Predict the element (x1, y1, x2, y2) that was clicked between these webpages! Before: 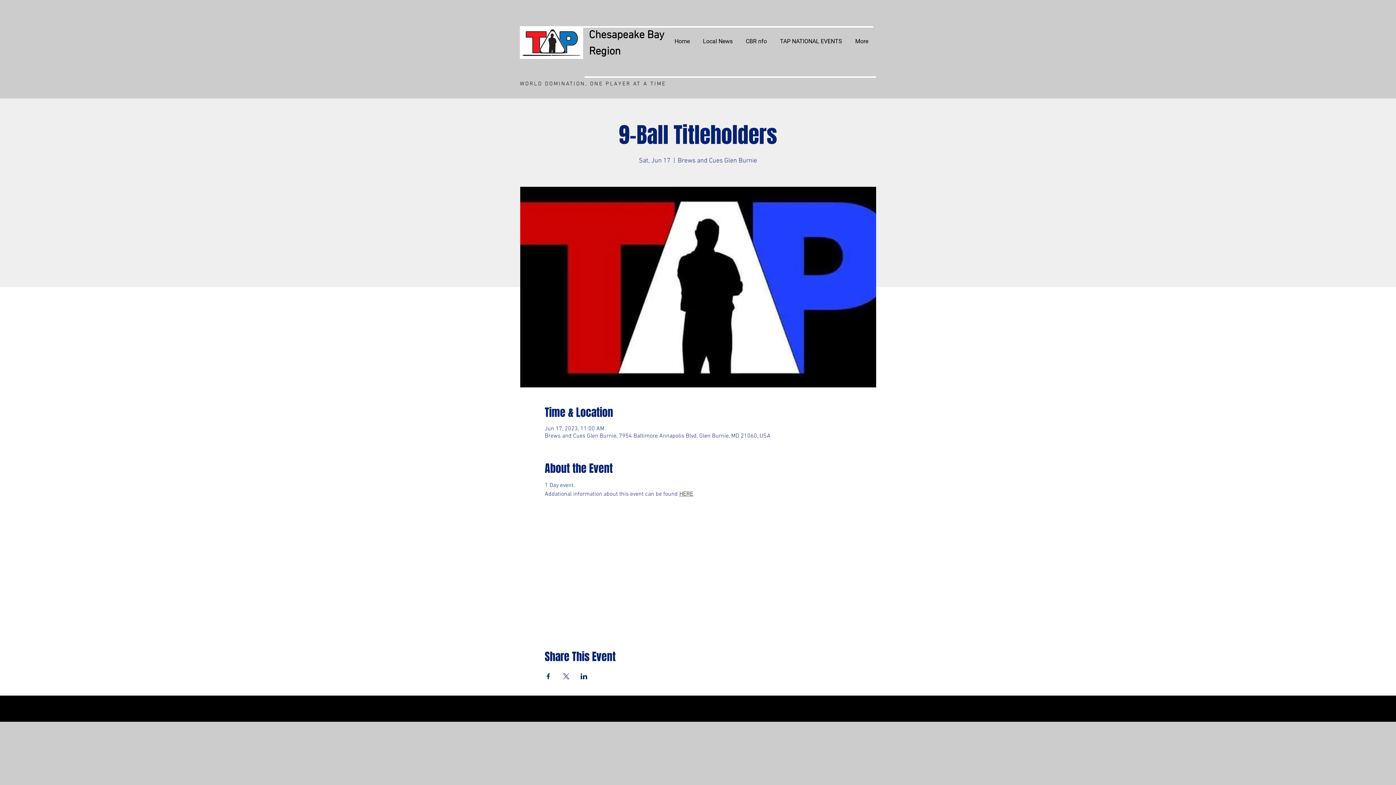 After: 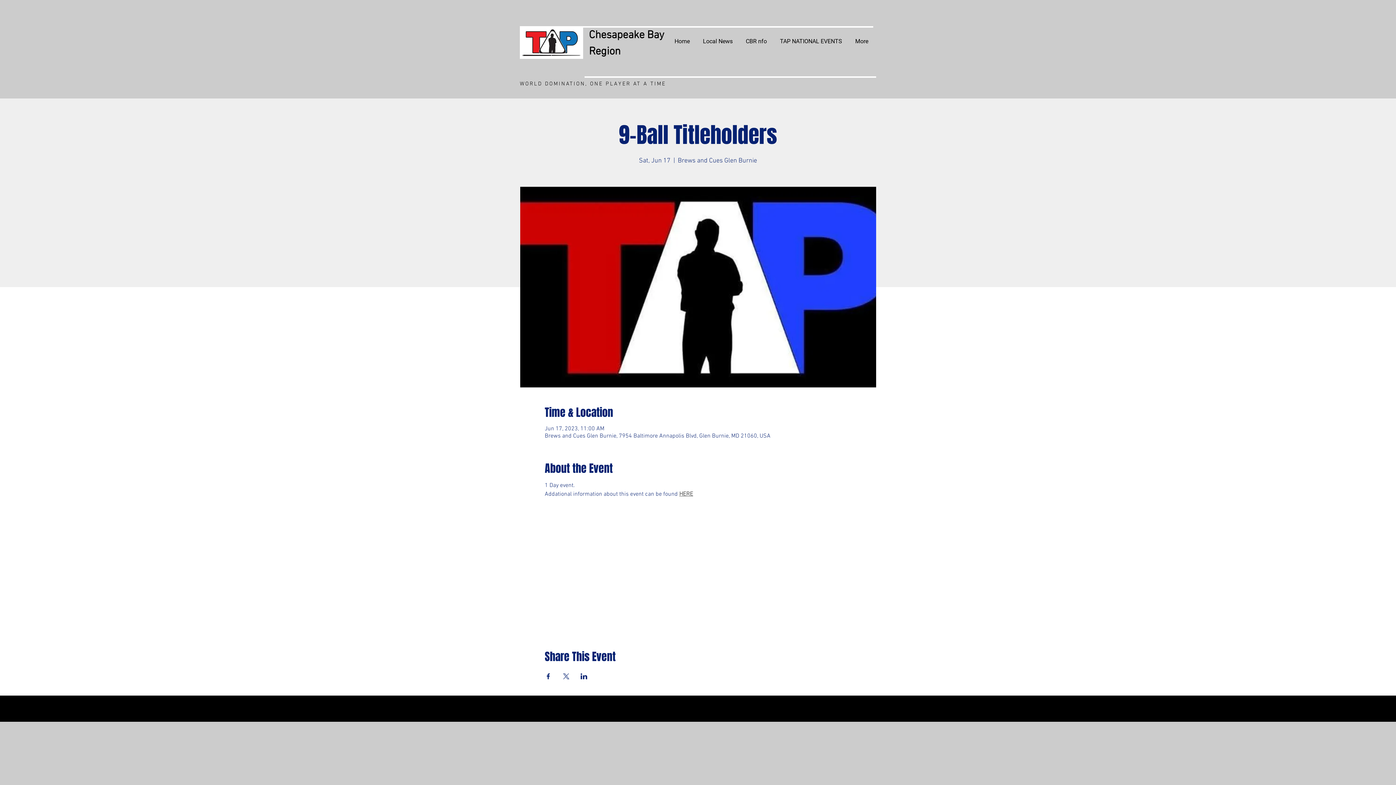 Action: bbox: (562, 673, 569, 679) label: Share event on X